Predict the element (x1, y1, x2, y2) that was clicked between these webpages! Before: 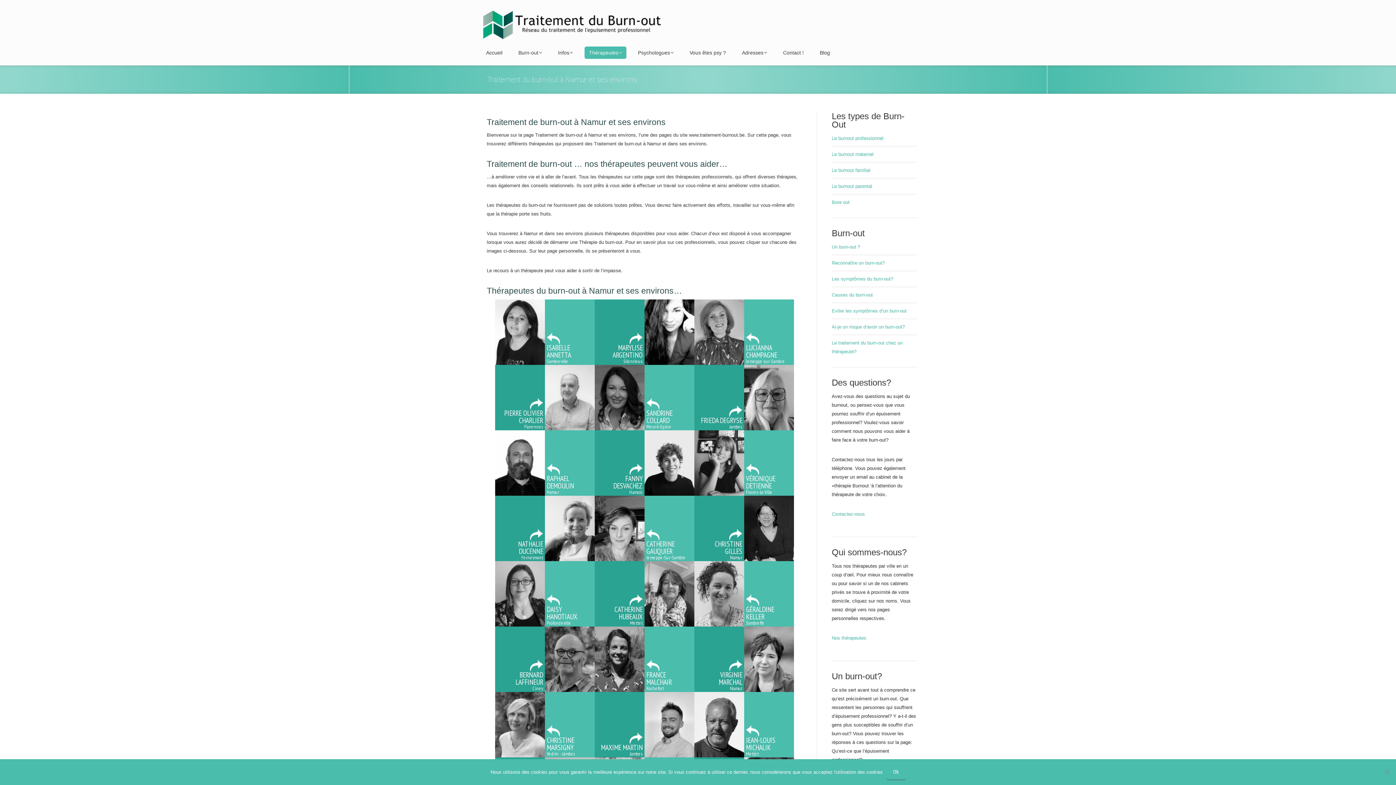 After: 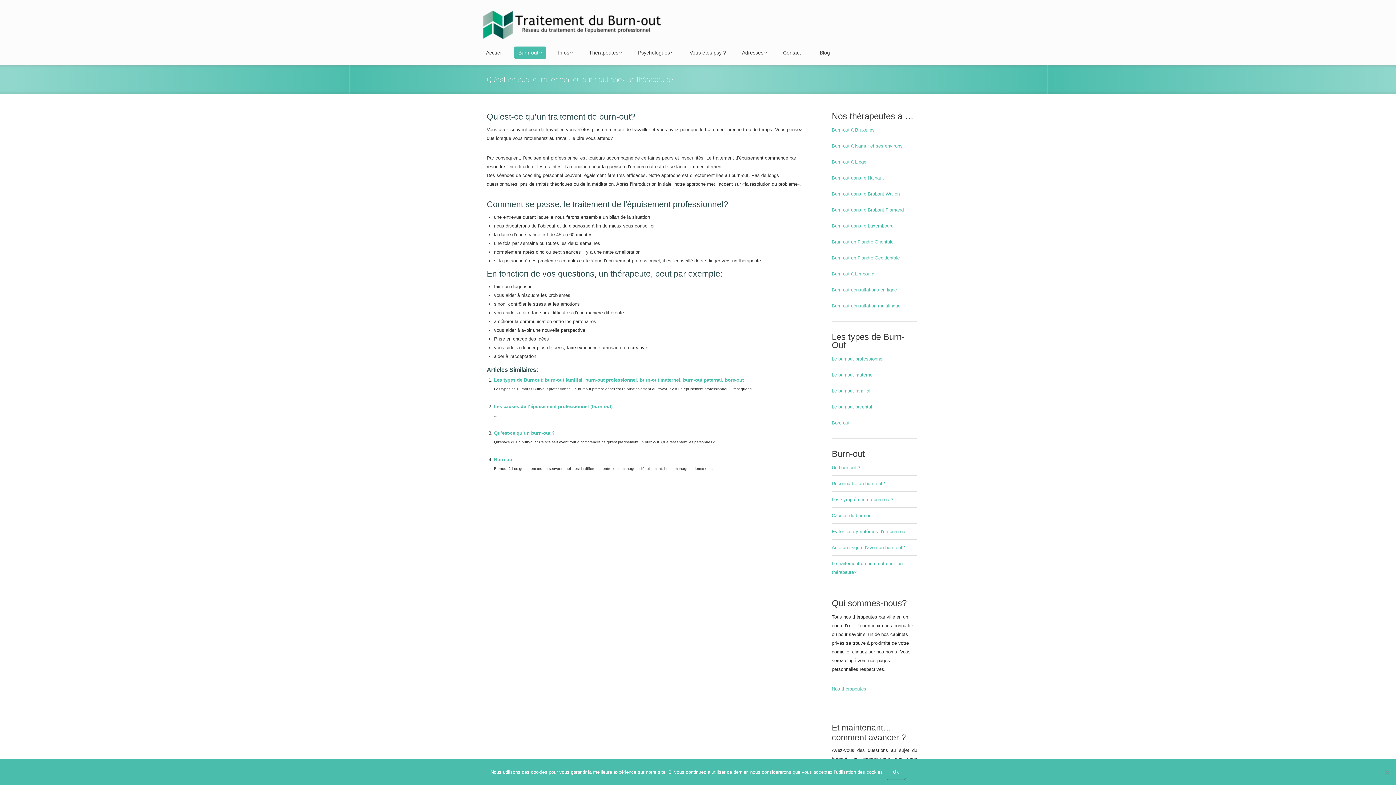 Action: bbox: (832, 338, 917, 356) label: Le traitement du burn-out chez un thérapeute?